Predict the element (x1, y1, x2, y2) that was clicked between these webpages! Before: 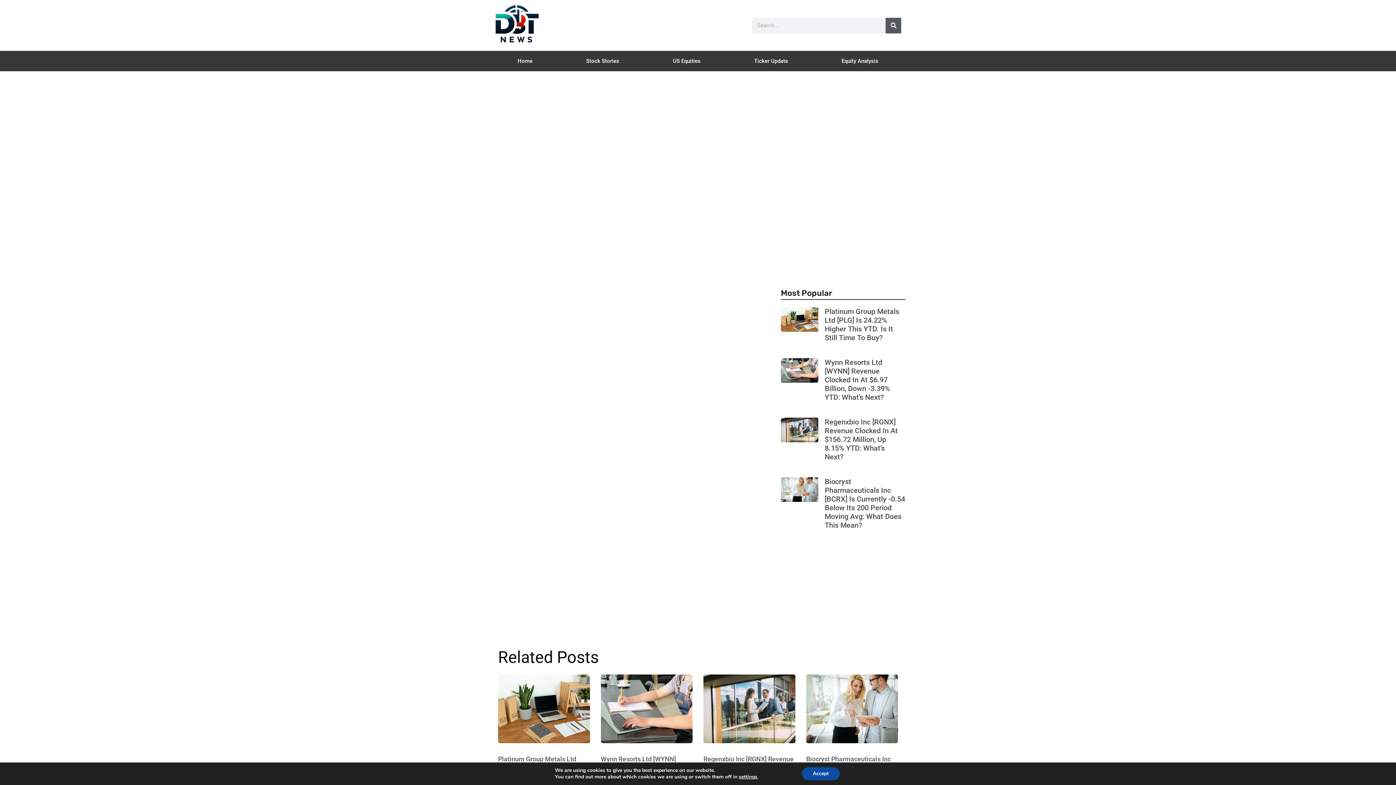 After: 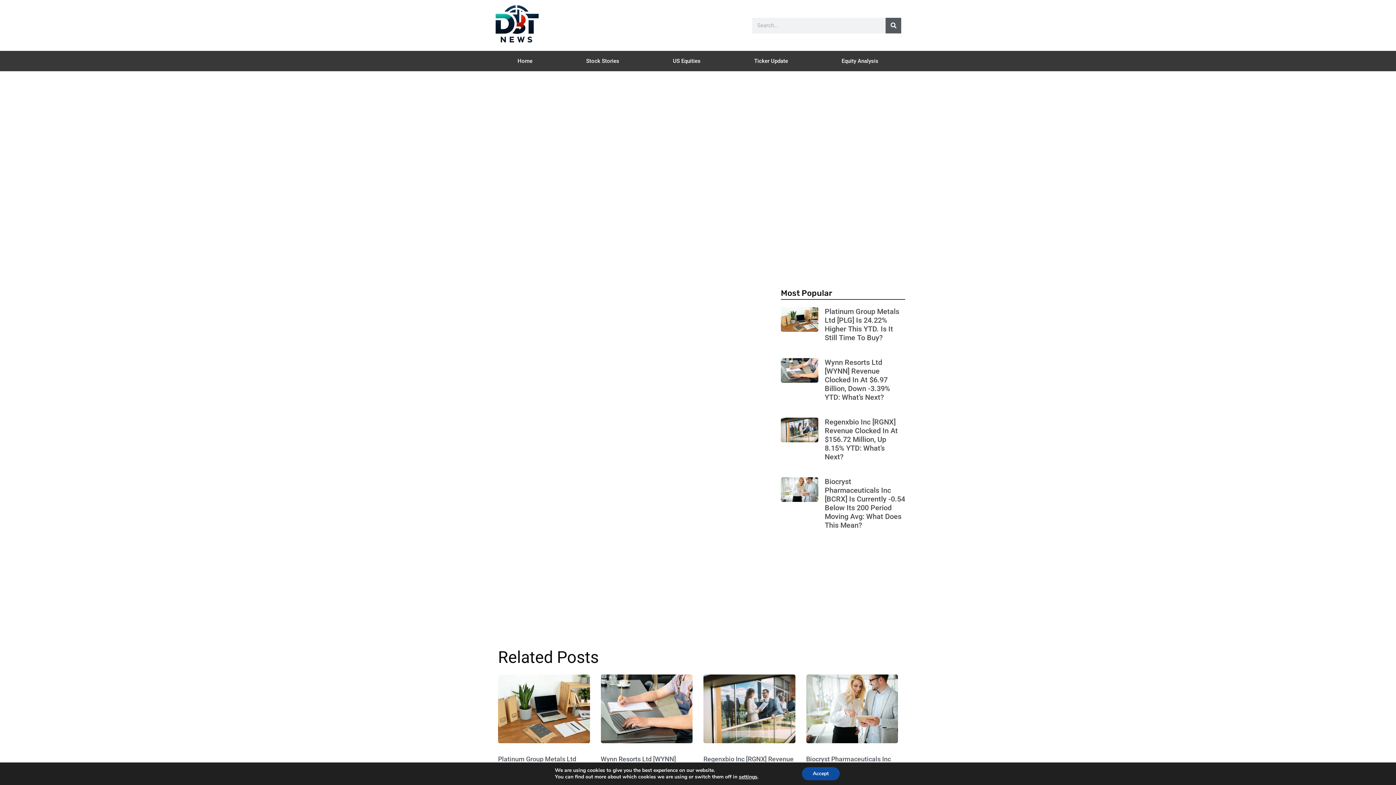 Action: label: Regenxbio Inc [RGNX] Revenue Clocked In At $156.72 Million, Up 8.15% YTD: What’s Next? bbox: (824, 428, 898, 472)